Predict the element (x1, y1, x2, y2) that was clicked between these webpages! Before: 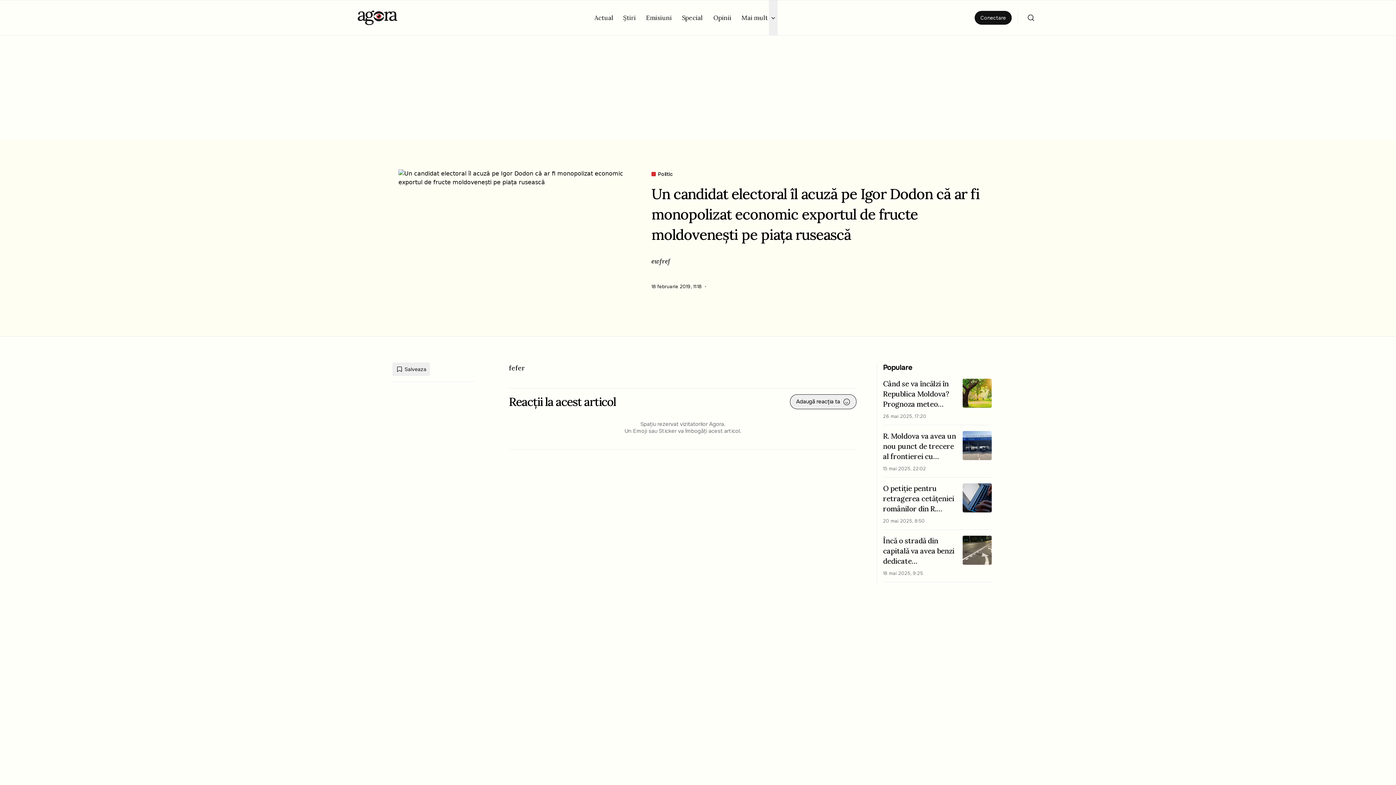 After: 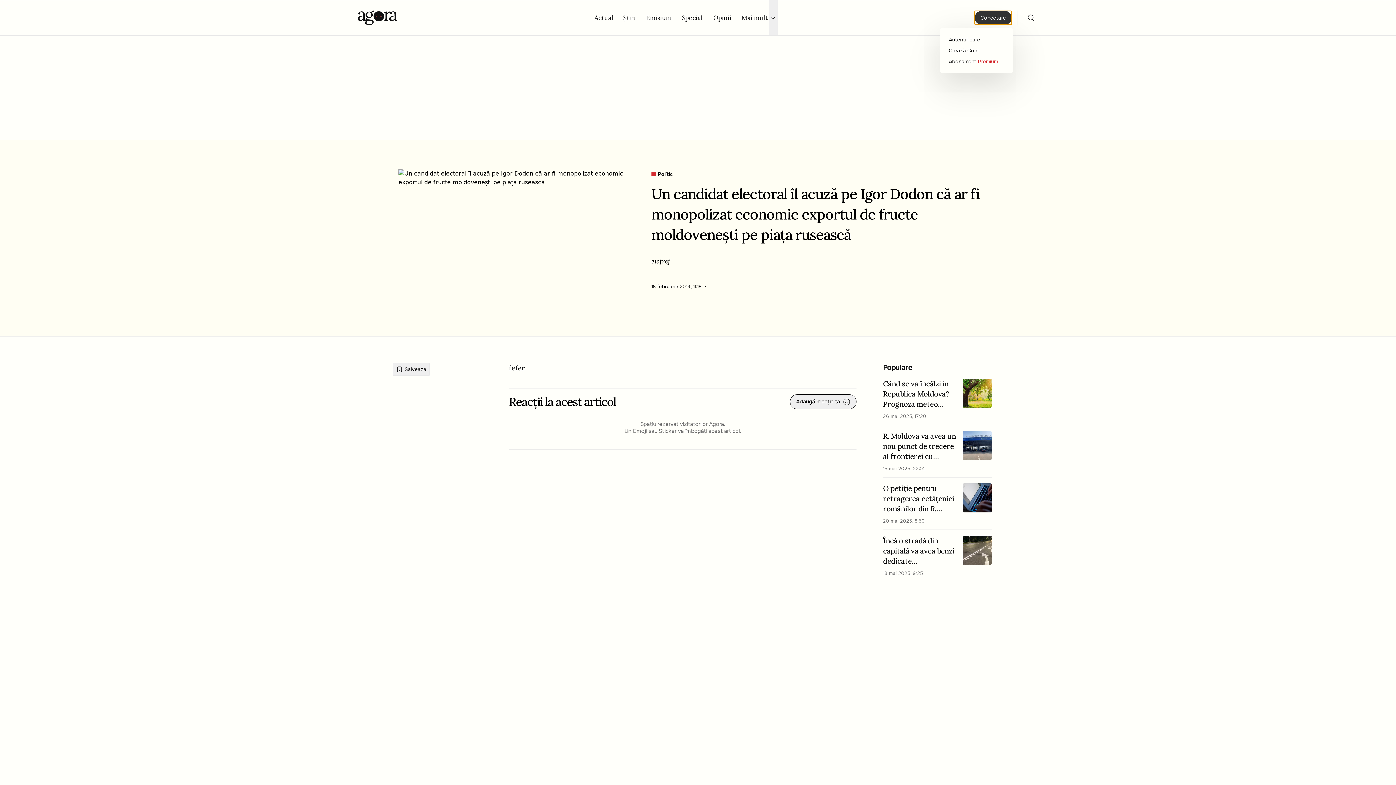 Action: bbox: (974, 10, 1011, 24) label: Conectare